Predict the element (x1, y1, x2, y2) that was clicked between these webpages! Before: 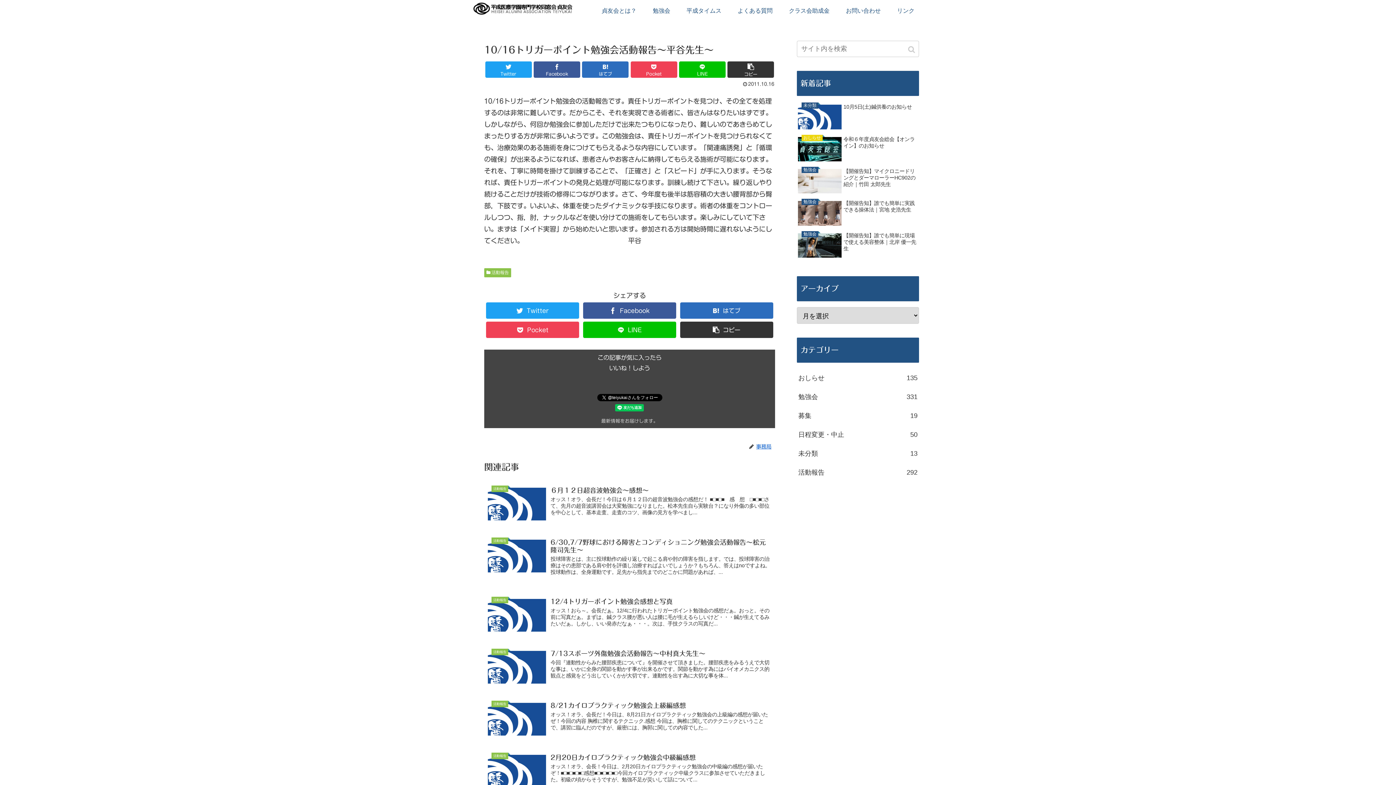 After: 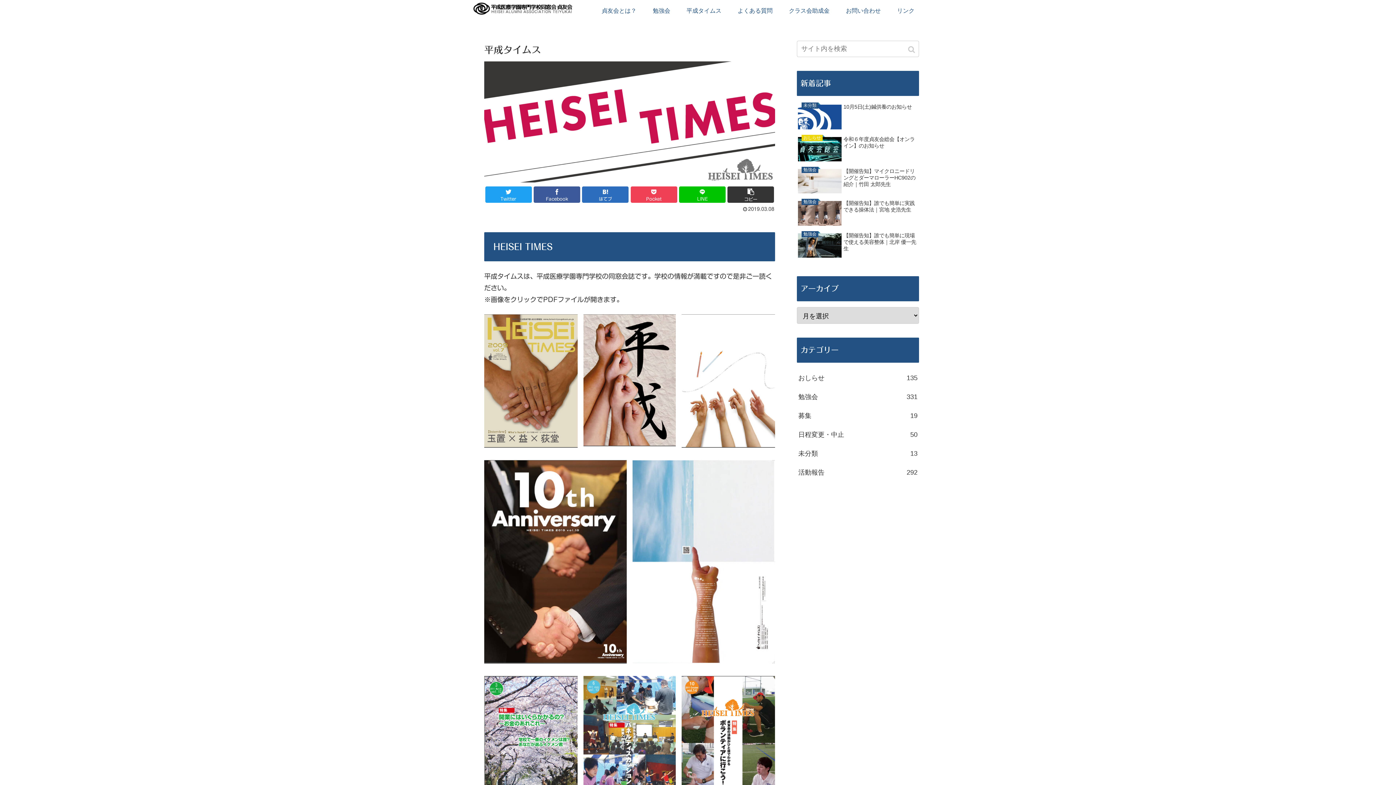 Action: bbox: (678, 0, 729, 21) label: 平成タイムス